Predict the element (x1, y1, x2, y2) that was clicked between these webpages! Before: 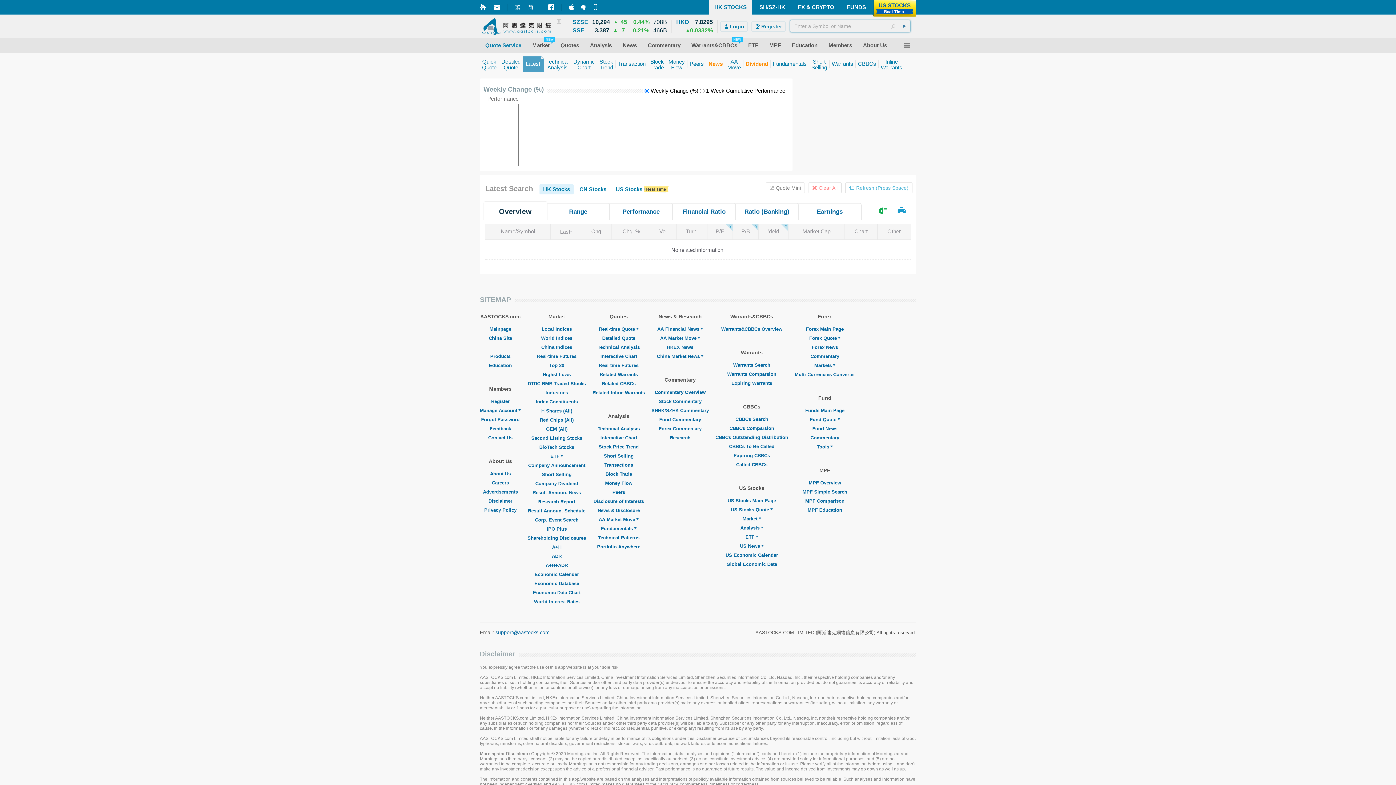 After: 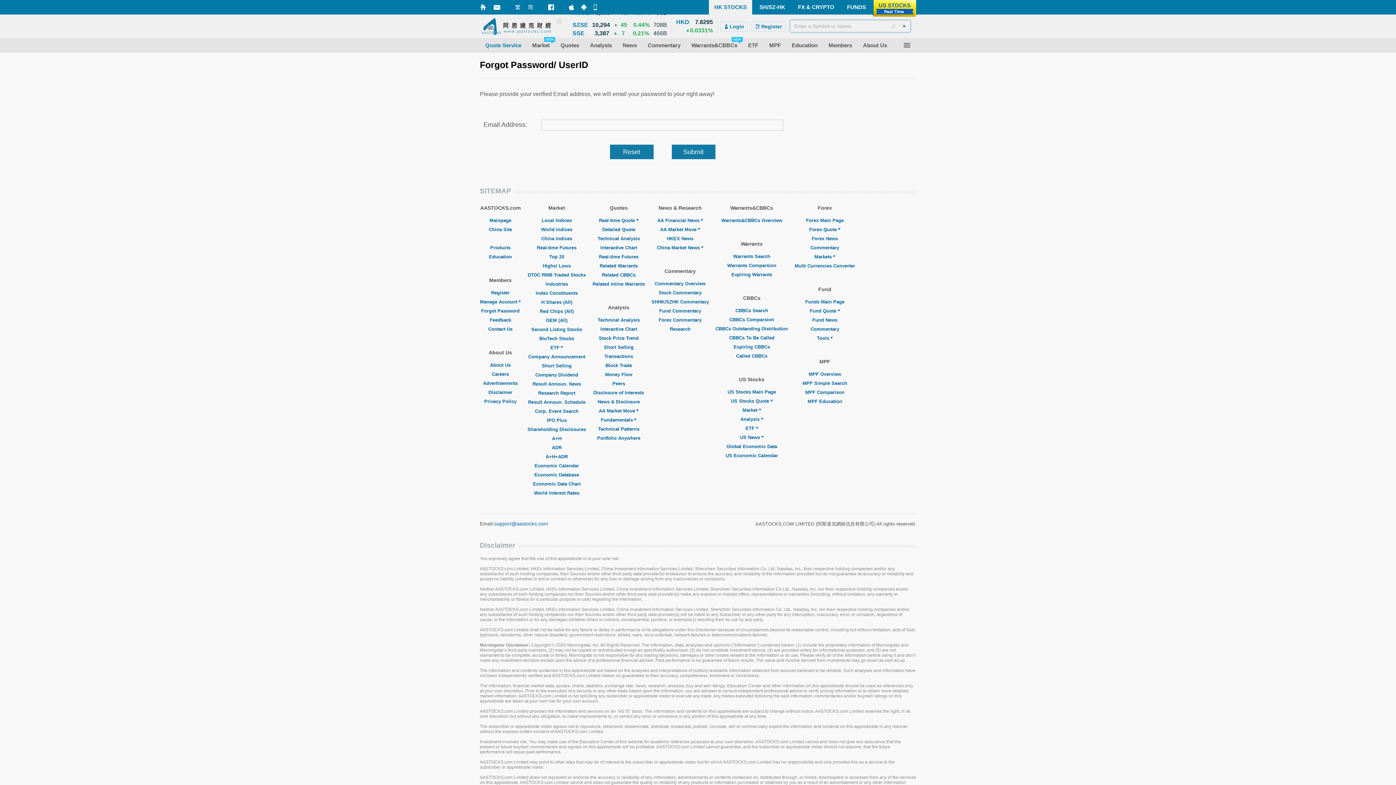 Action: label: Forgot Password bbox: (481, 417, 519, 422)